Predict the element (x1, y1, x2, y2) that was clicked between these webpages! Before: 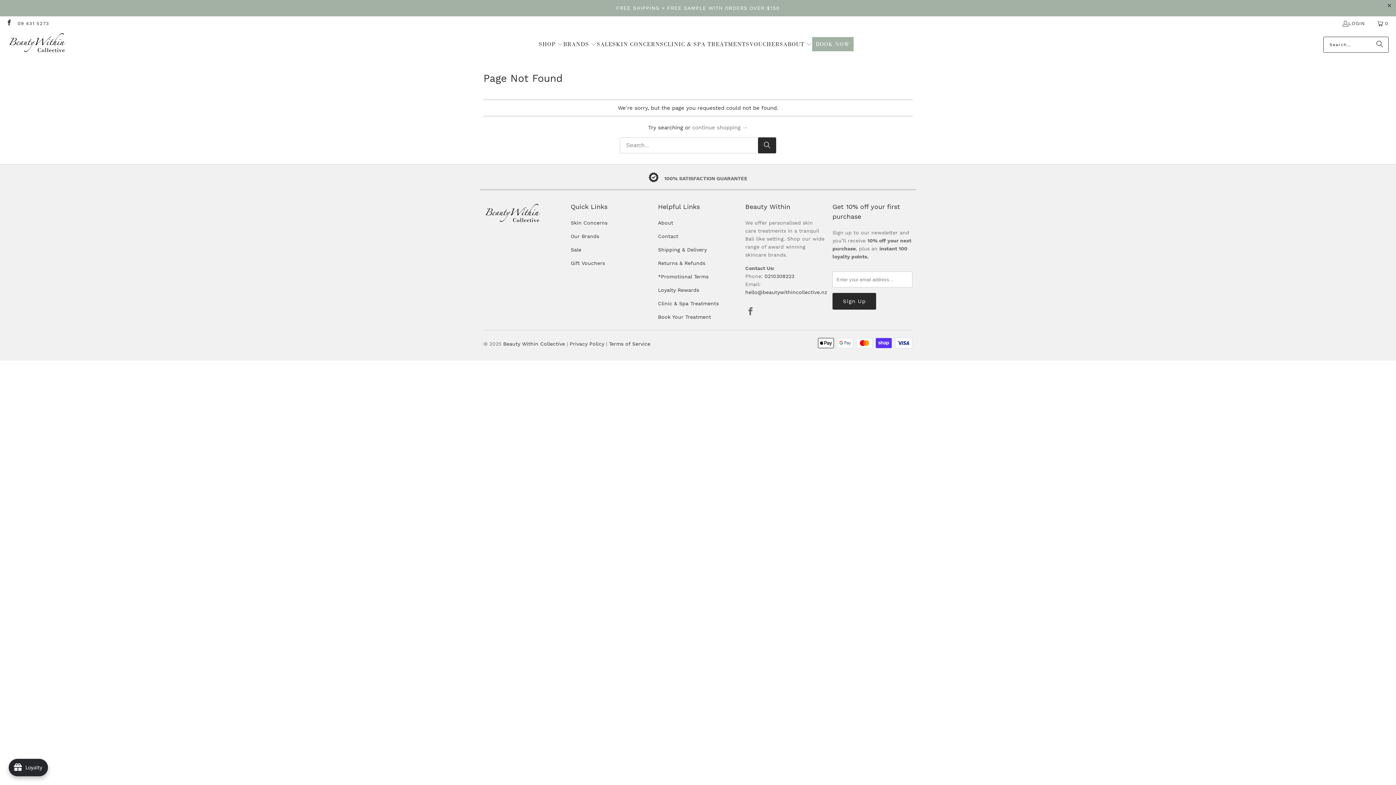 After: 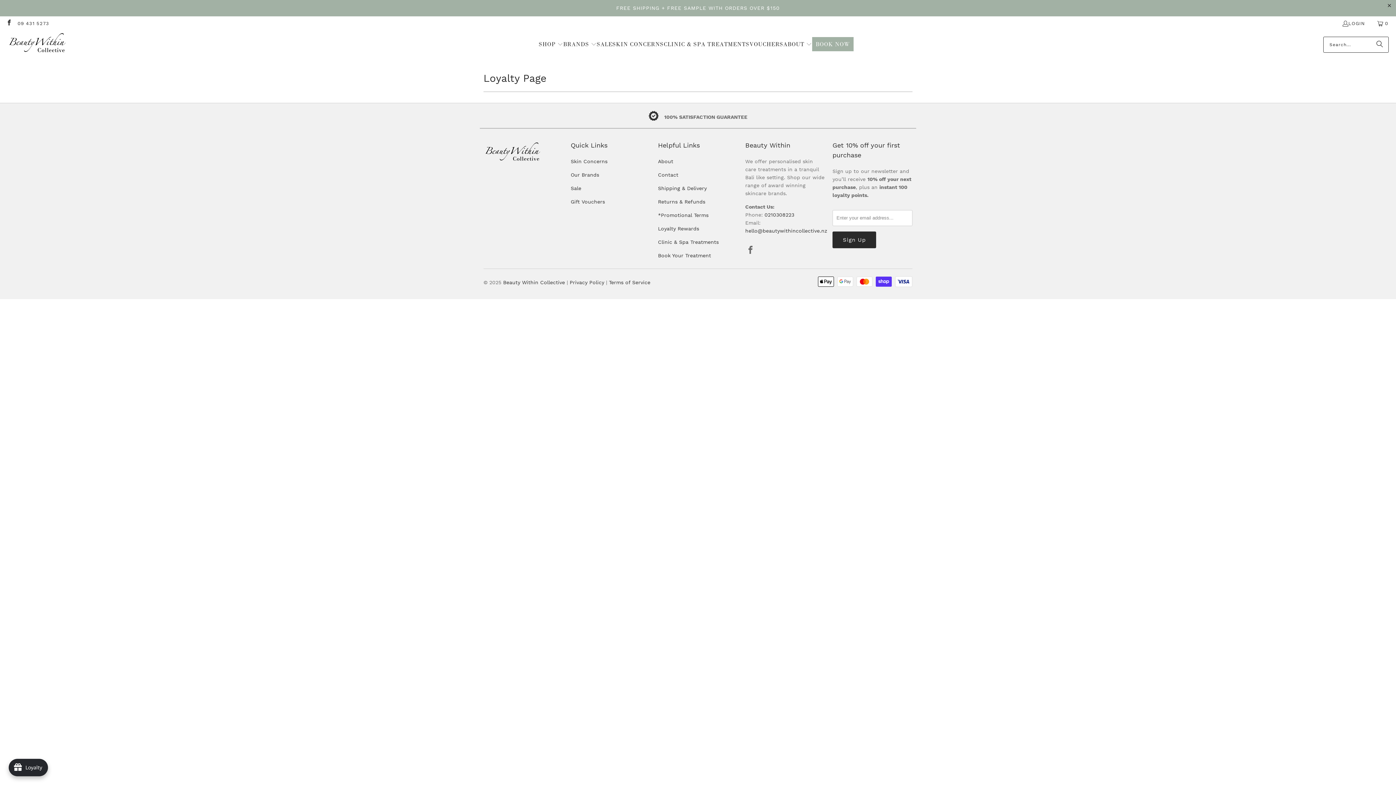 Action: label: Loyalty Rewards bbox: (658, 287, 699, 293)